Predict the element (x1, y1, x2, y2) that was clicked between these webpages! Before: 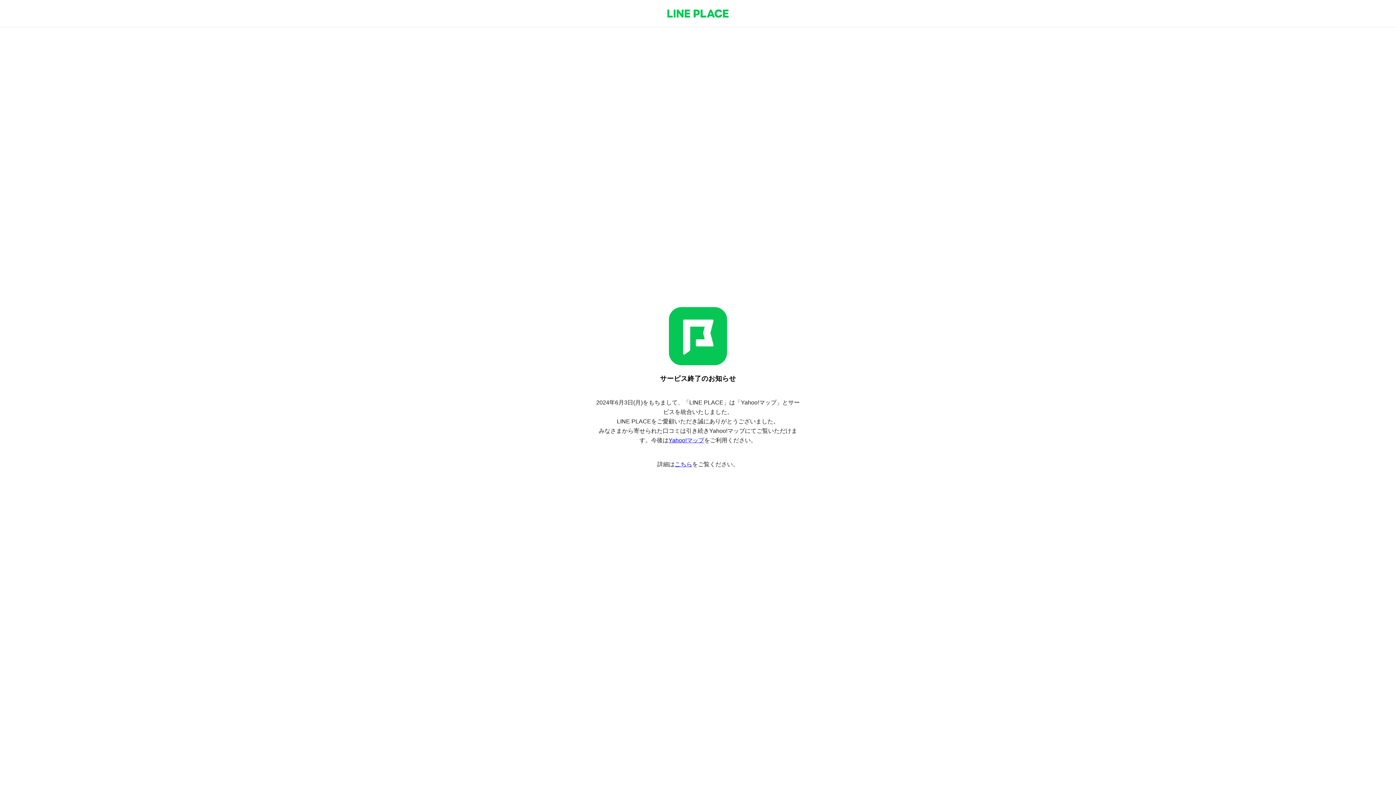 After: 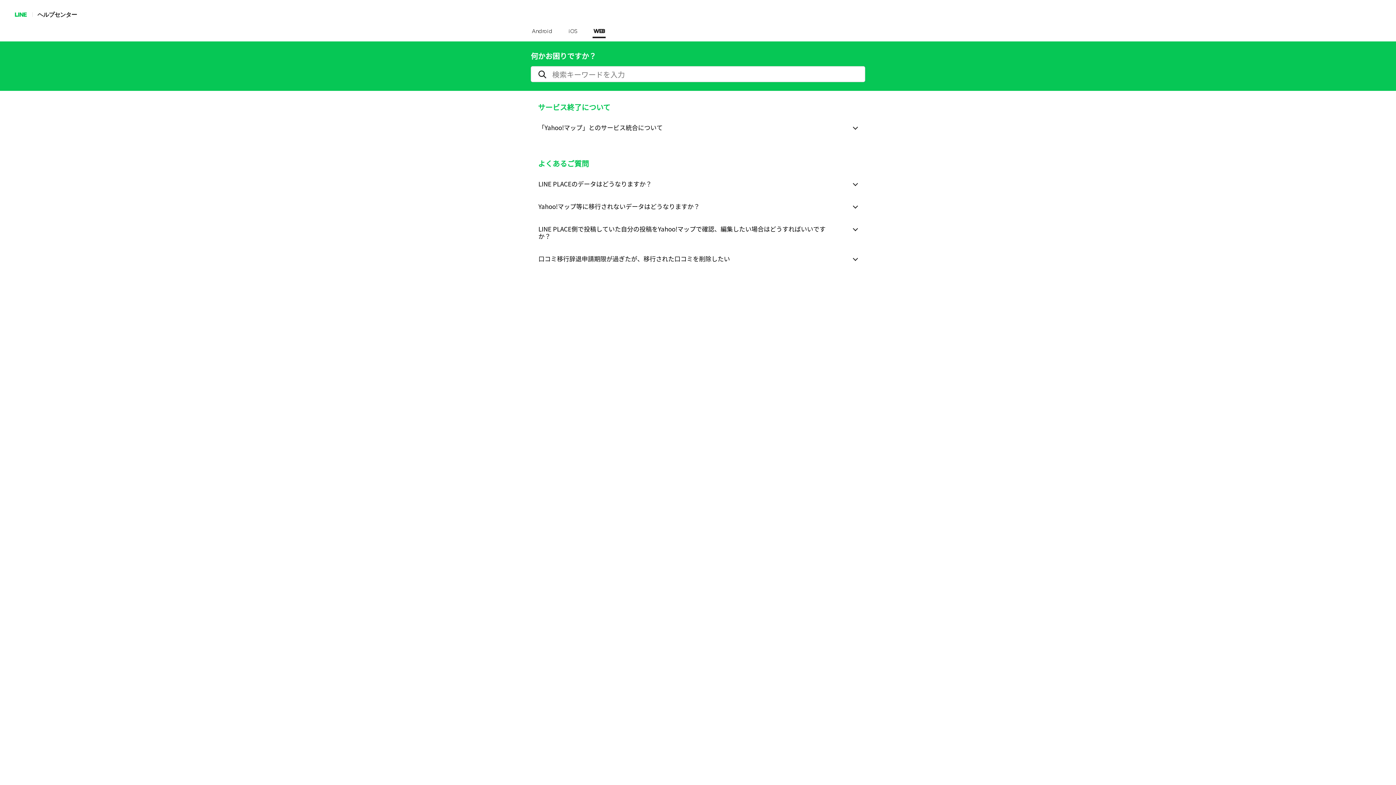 Action: label: こちら bbox: (674, 461, 692, 467)